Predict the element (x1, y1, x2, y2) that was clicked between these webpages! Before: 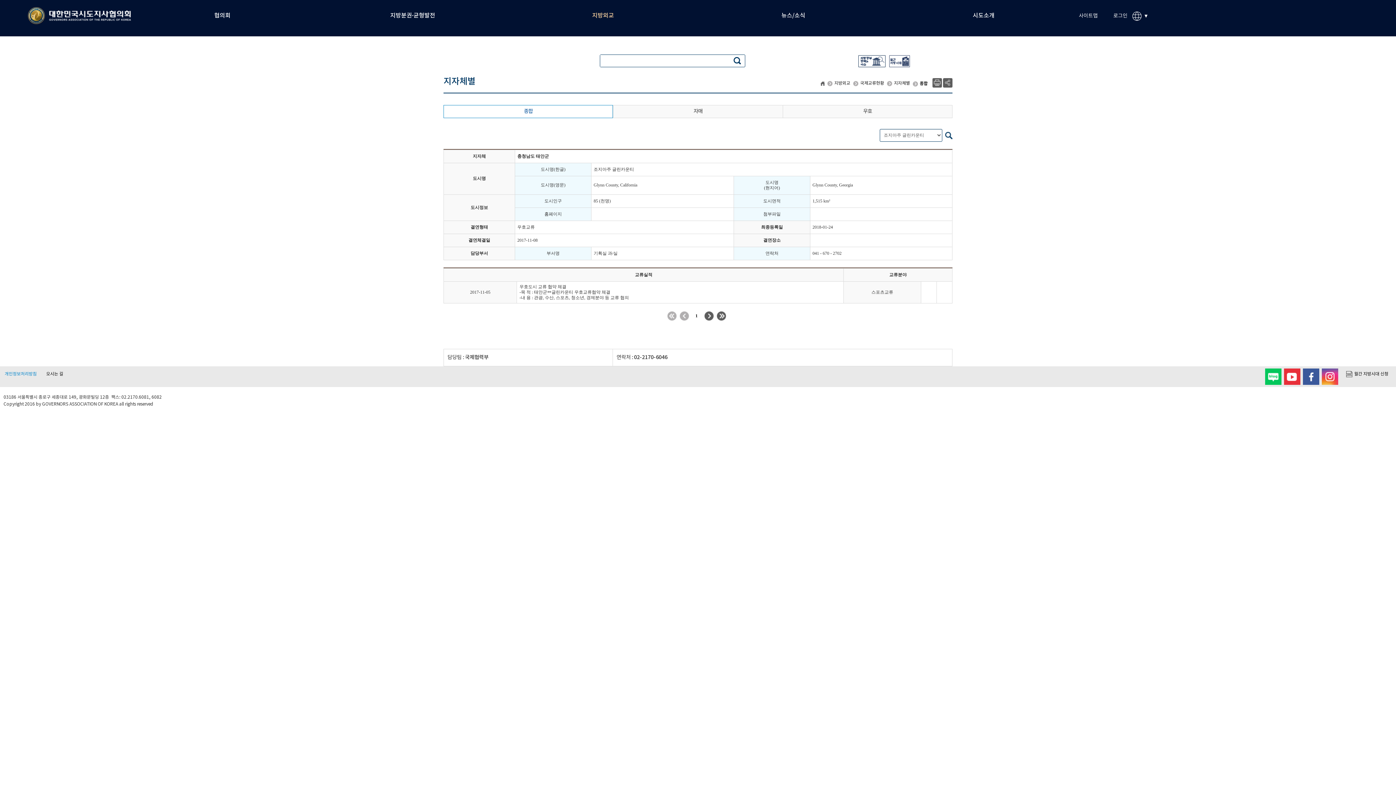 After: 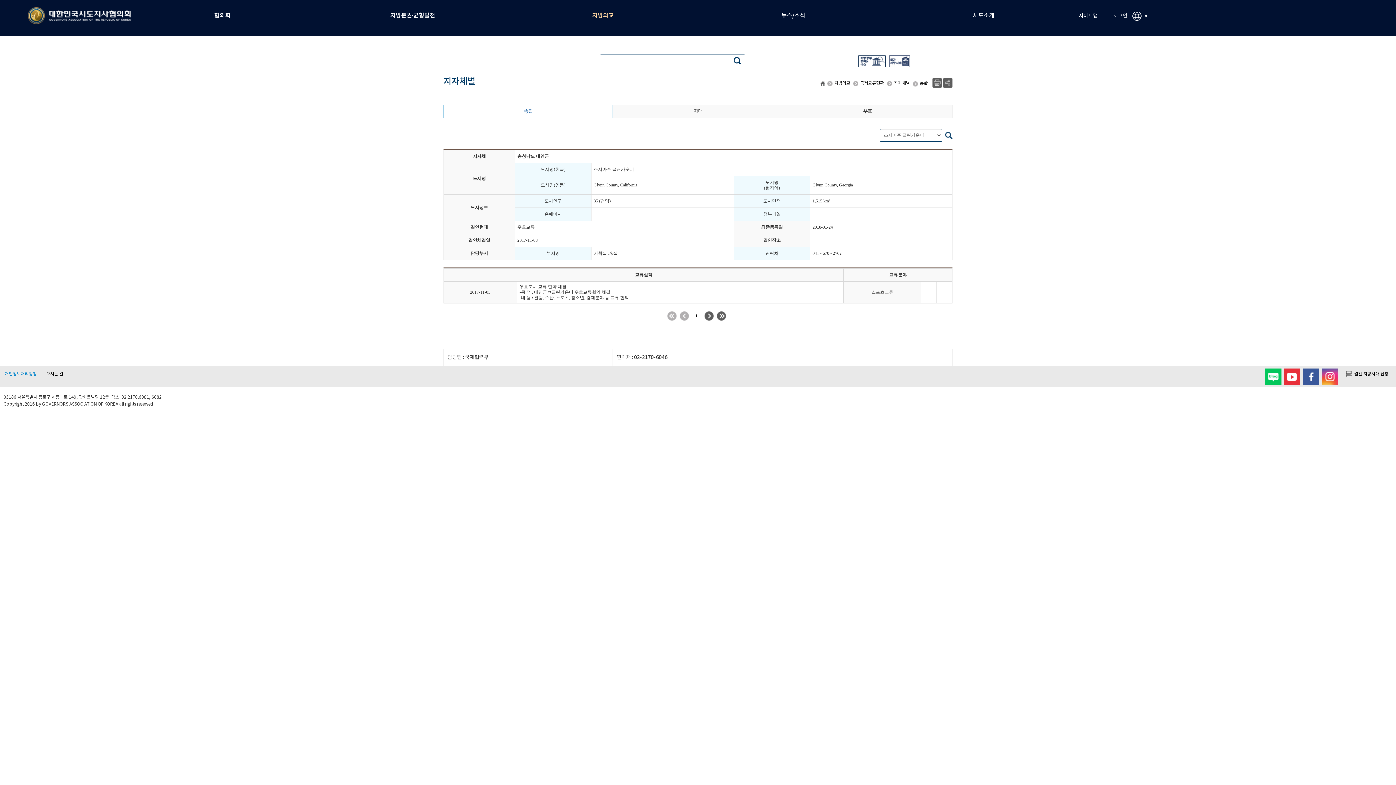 Action: bbox: (1264, 366, 1282, 387)